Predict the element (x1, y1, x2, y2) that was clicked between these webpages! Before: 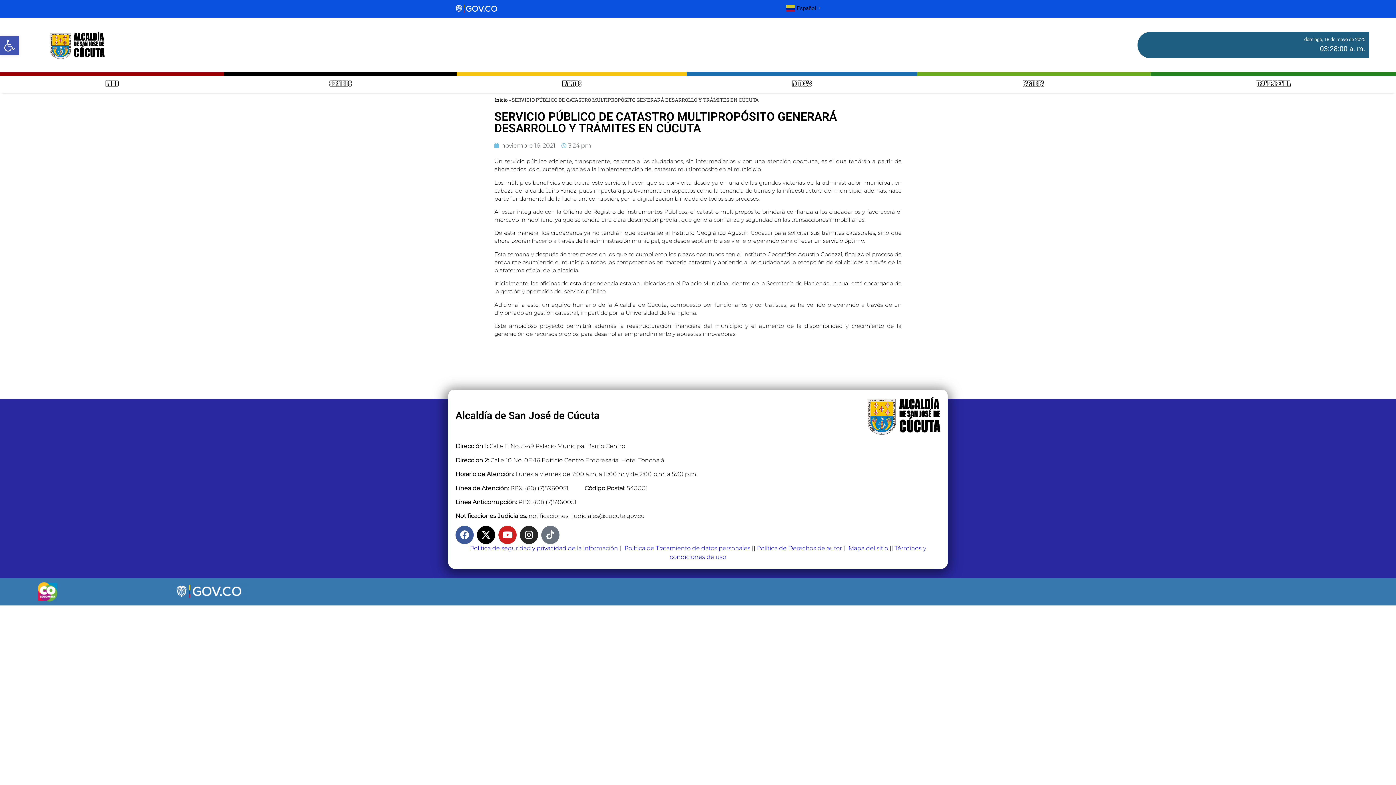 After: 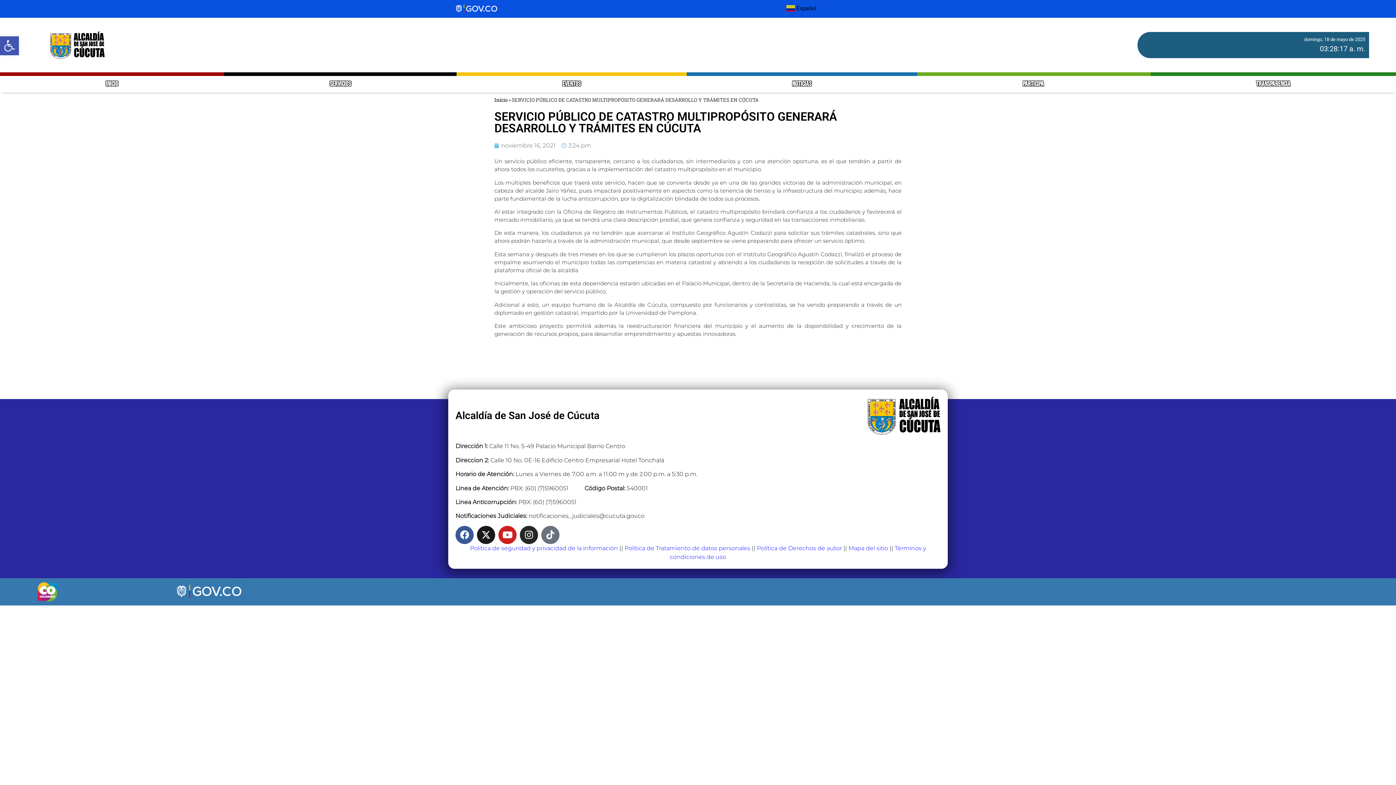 Action: label: X-twitter bbox: (477, 526, 495, 544)